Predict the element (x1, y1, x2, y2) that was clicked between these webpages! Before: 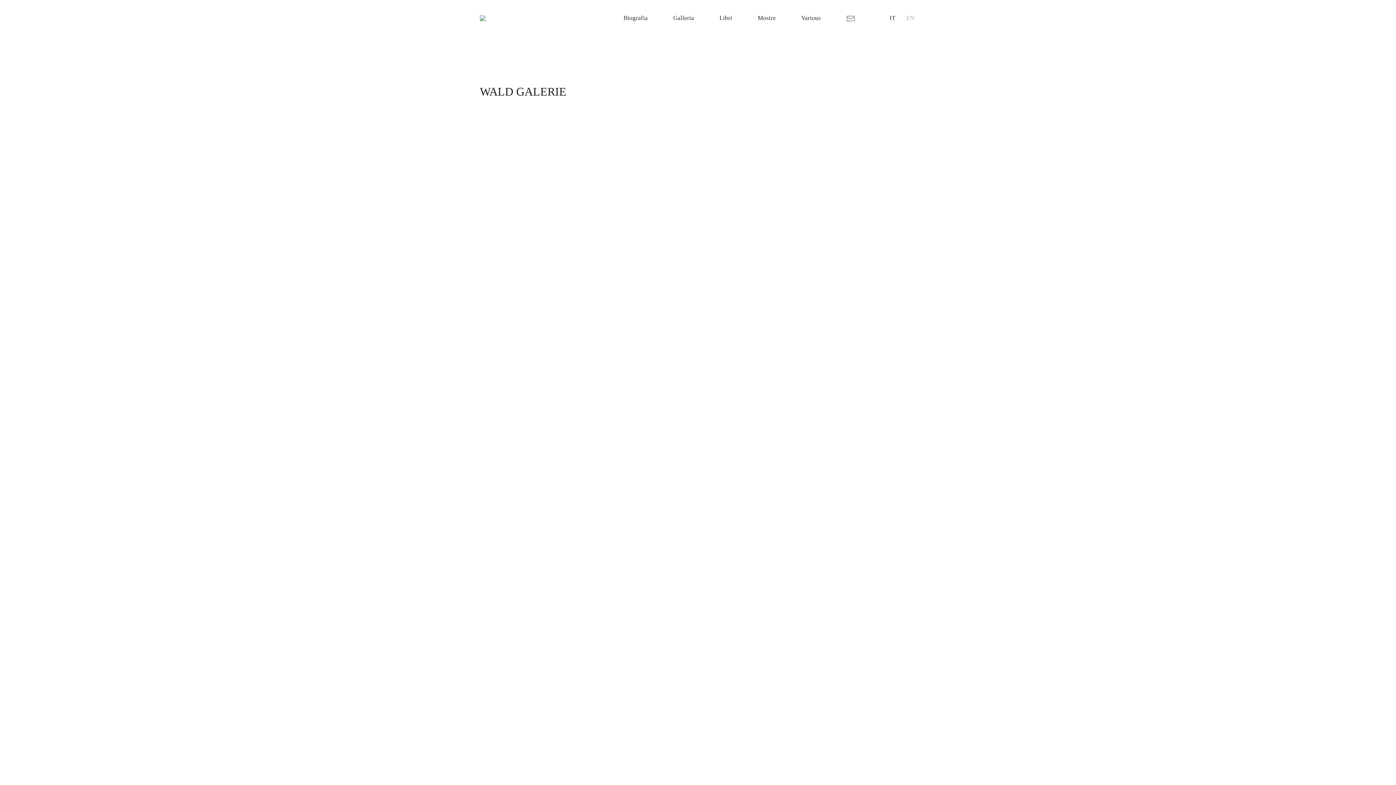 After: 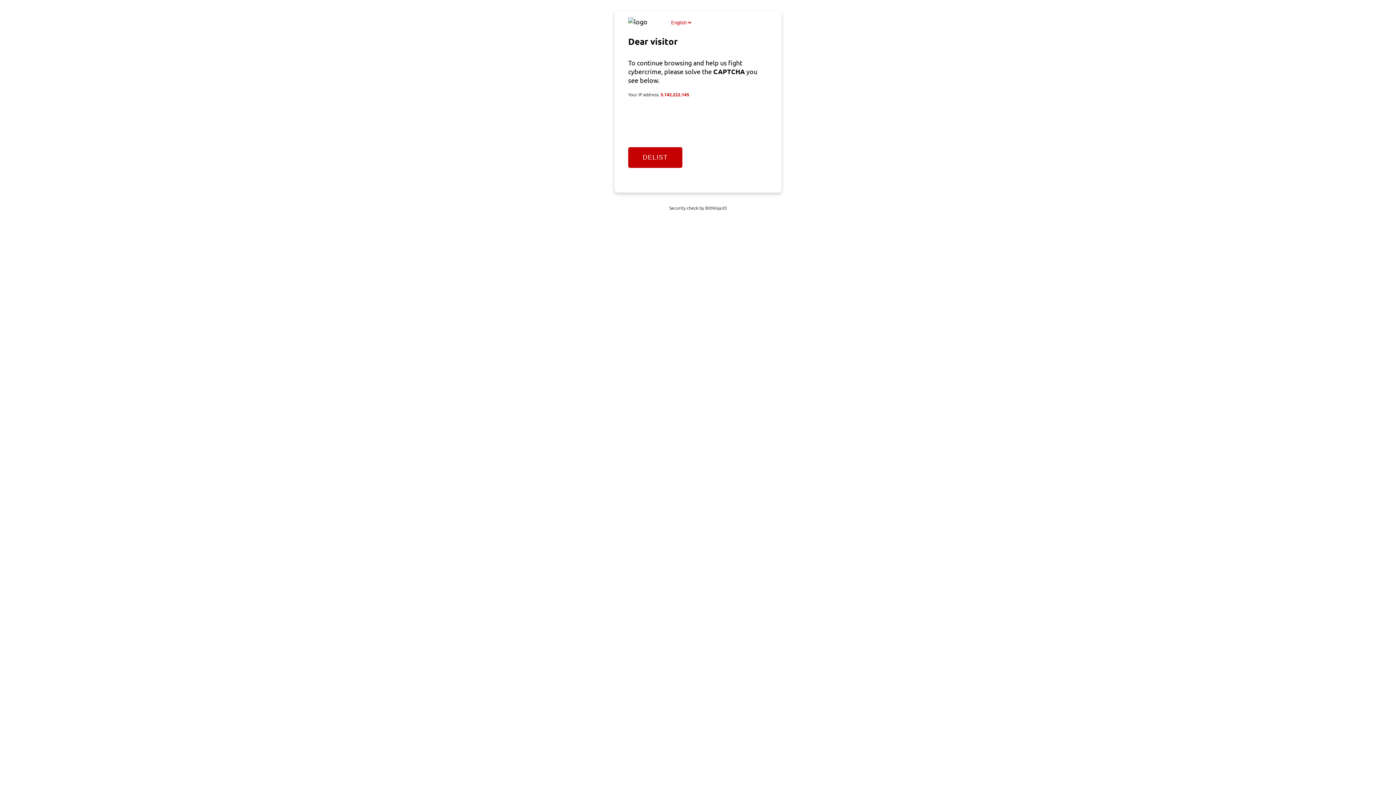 Action: bbox: (745, 0, 788, 36) label: Mostre